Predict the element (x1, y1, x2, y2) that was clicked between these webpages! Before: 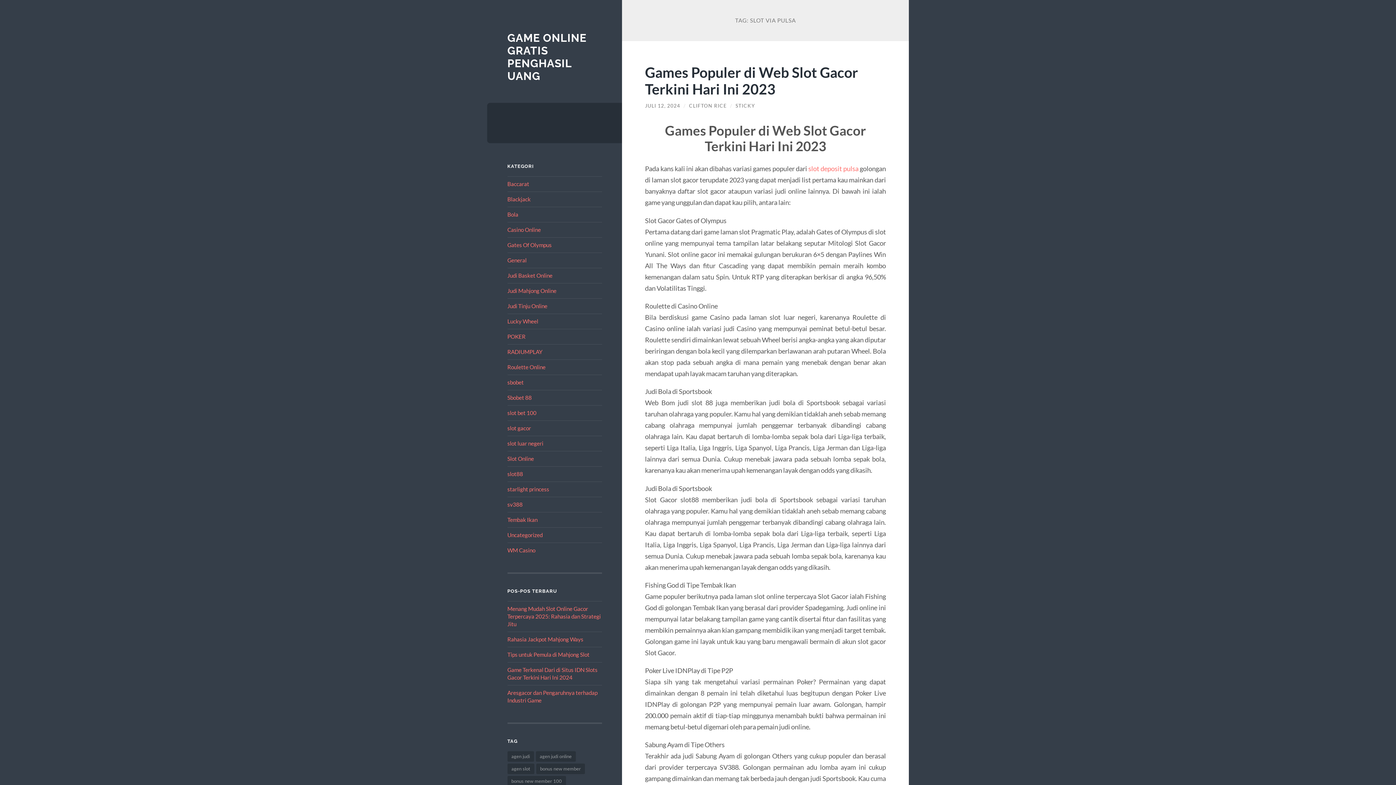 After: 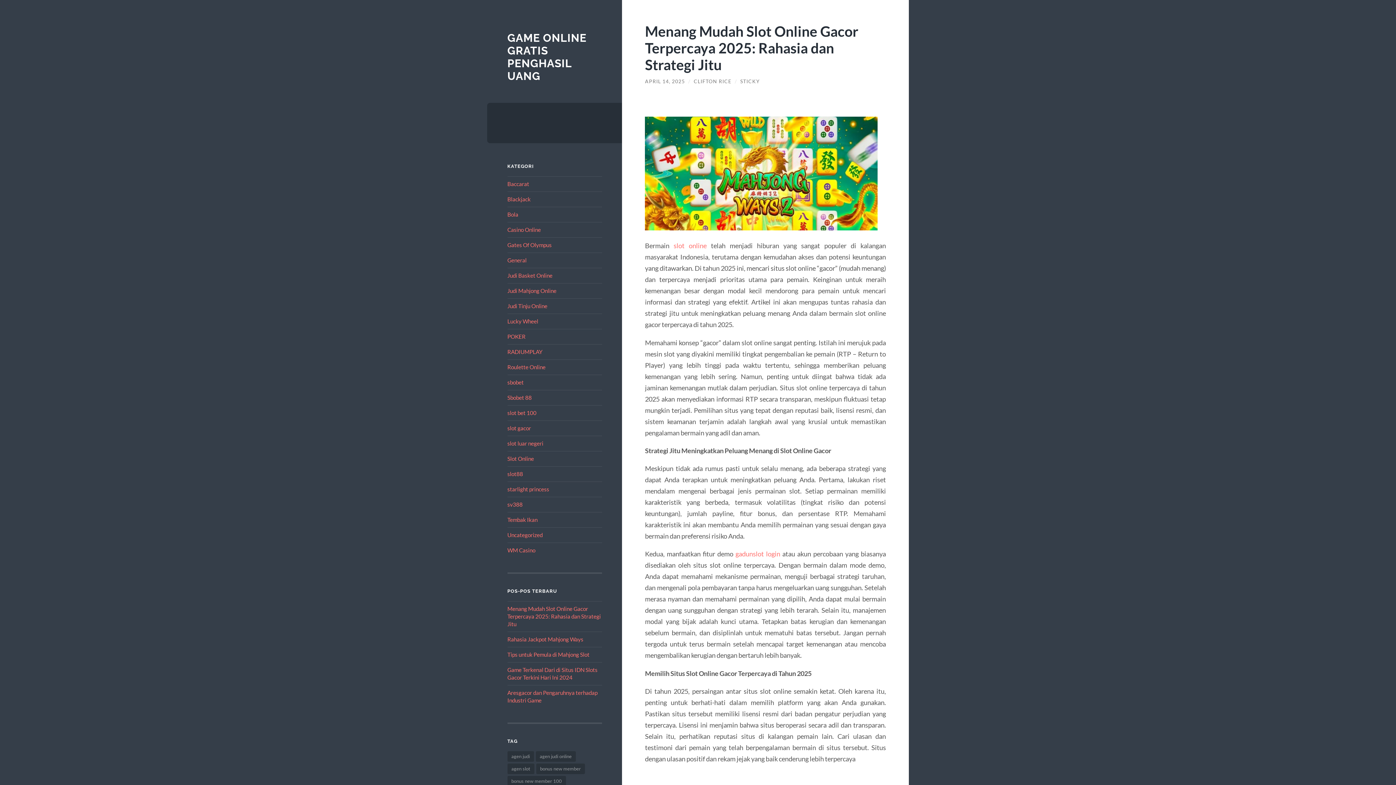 Action: bbox: (507, 31, 586, 82) label: GAME ONLINE GRATIS PENGHASIL UANG